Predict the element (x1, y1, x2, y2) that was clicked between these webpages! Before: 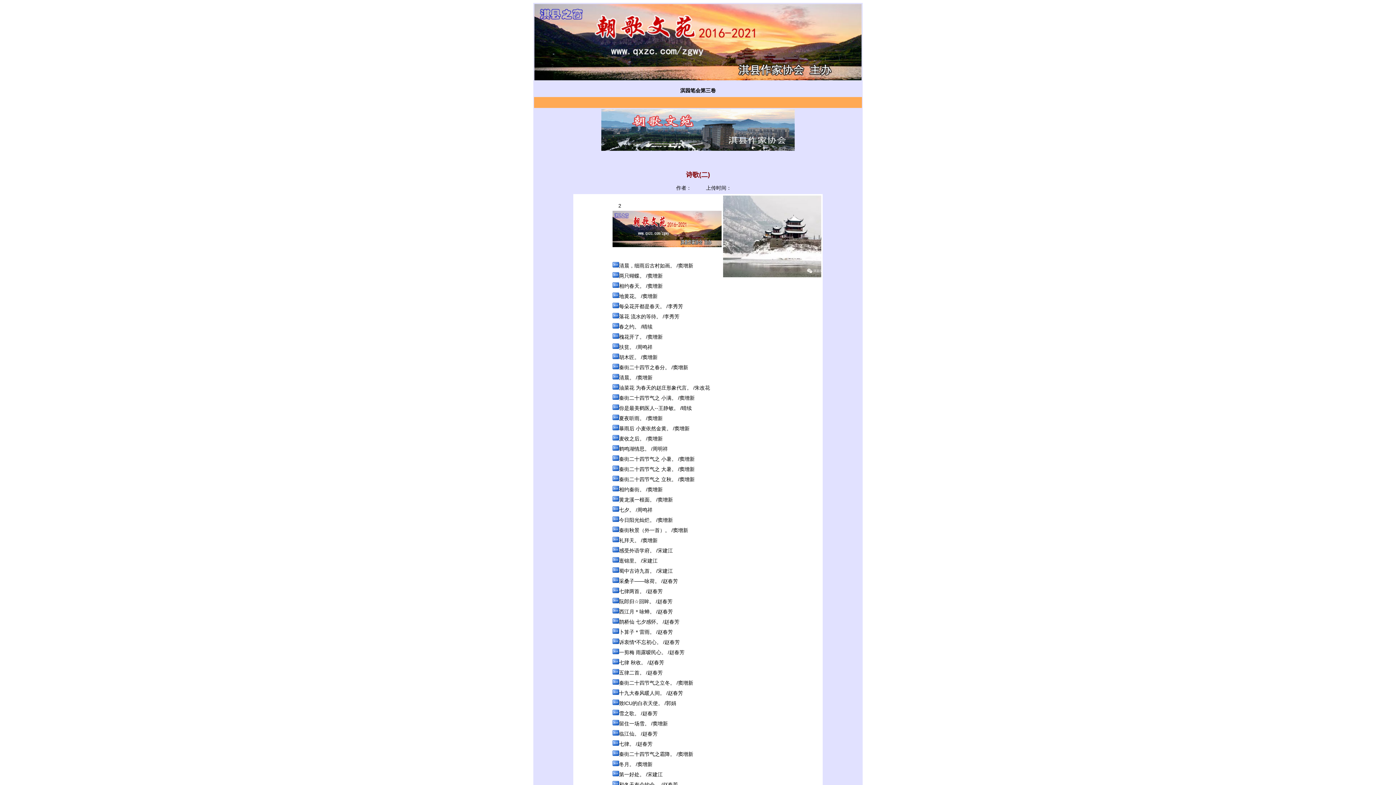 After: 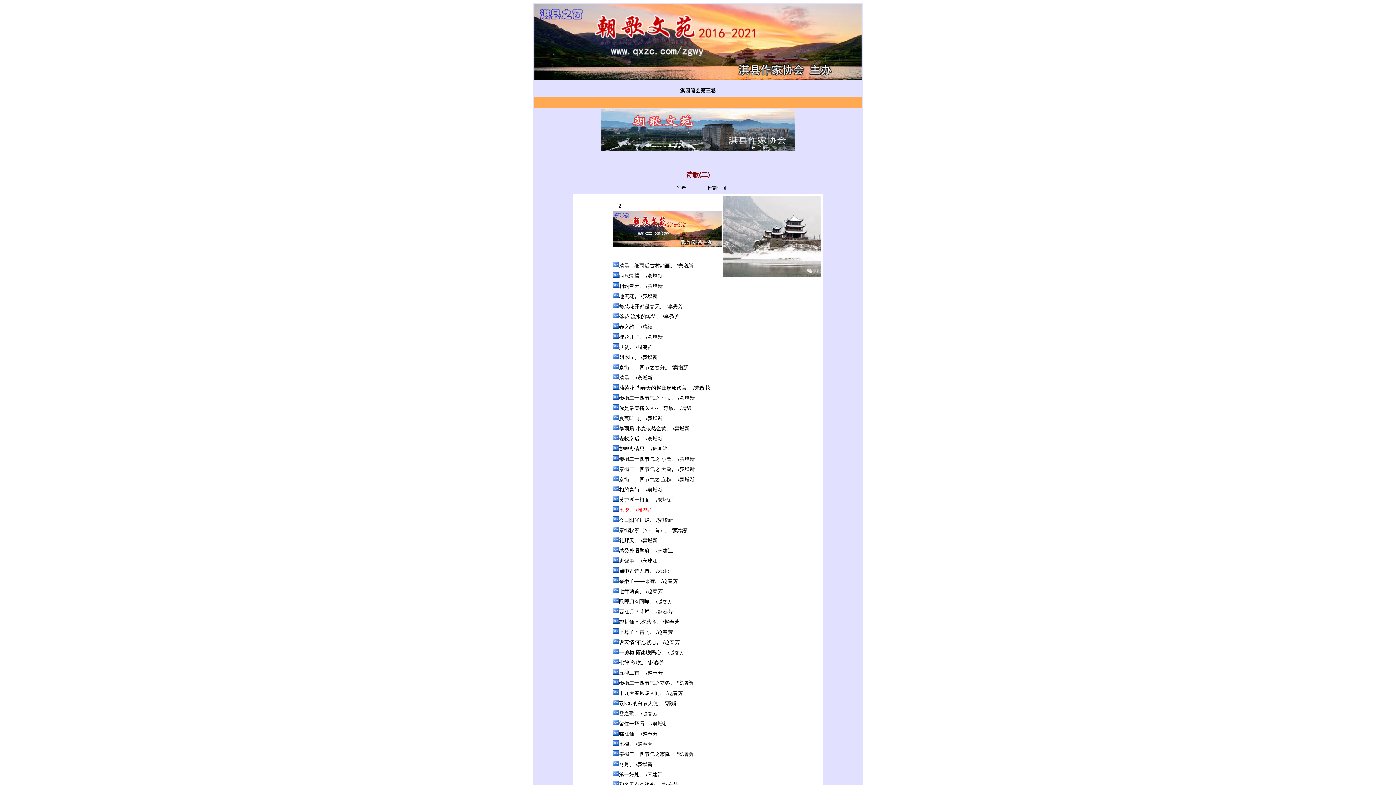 Action: label: 七夕。 /周鸣祥 bbox: (619, 507, 652, 513)